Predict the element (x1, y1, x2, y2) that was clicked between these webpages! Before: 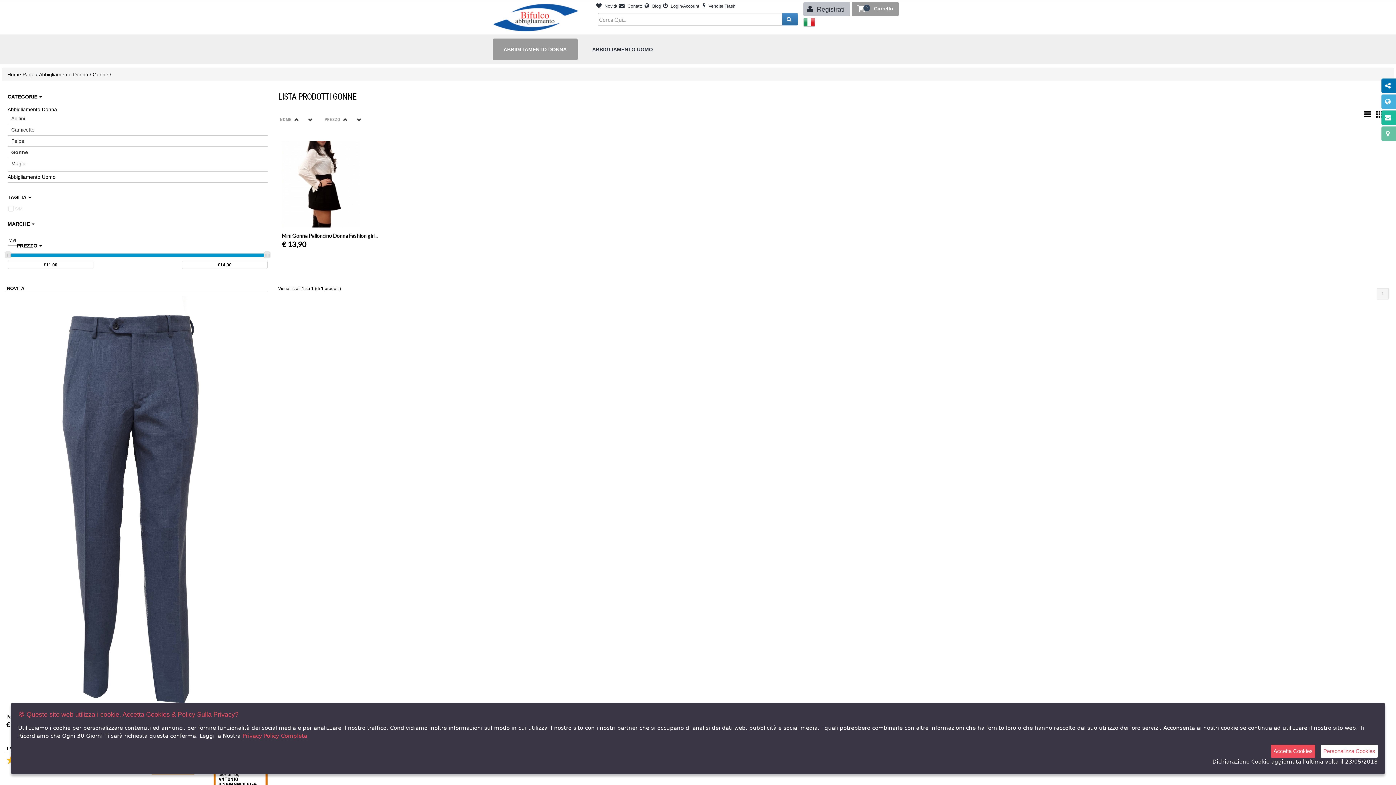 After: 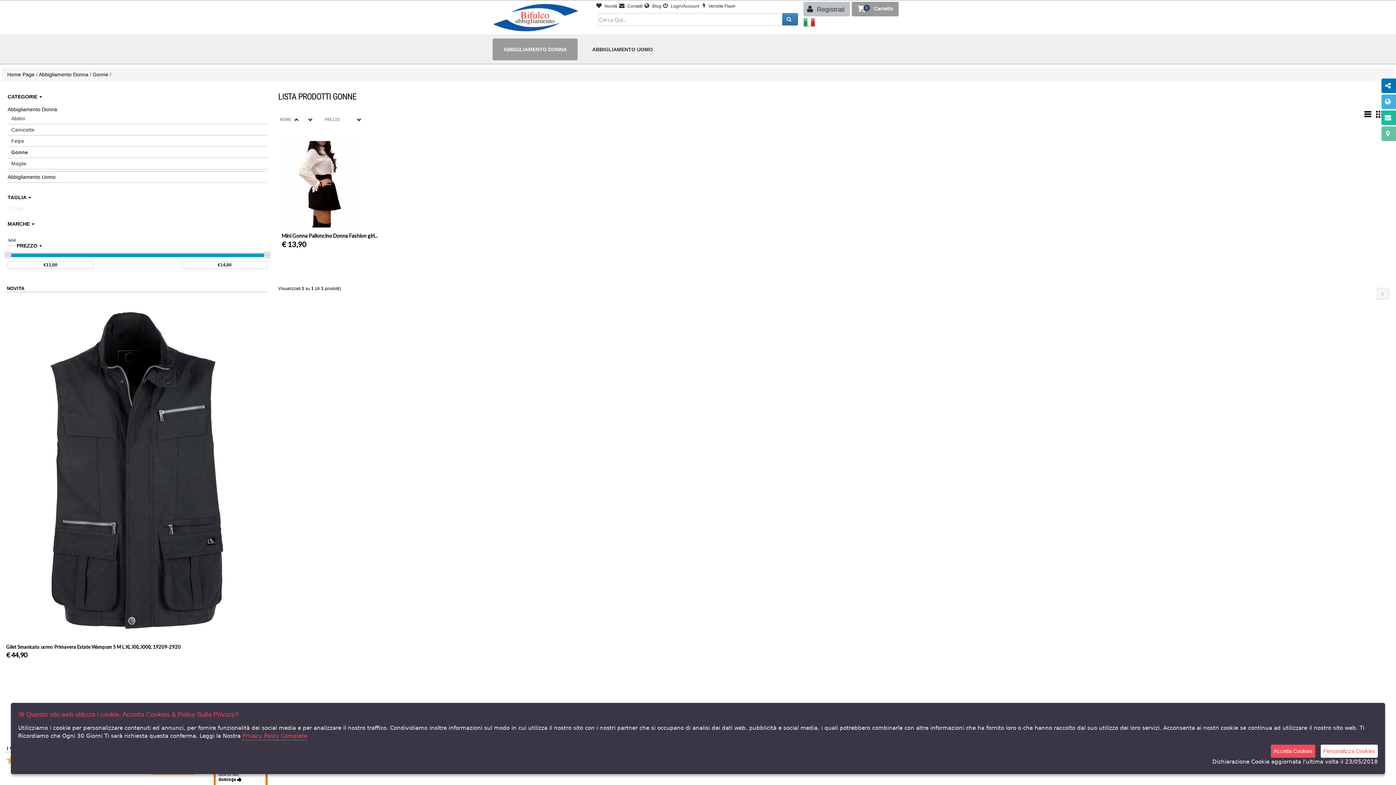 Action: bbox: (342, 115, 350, 124)